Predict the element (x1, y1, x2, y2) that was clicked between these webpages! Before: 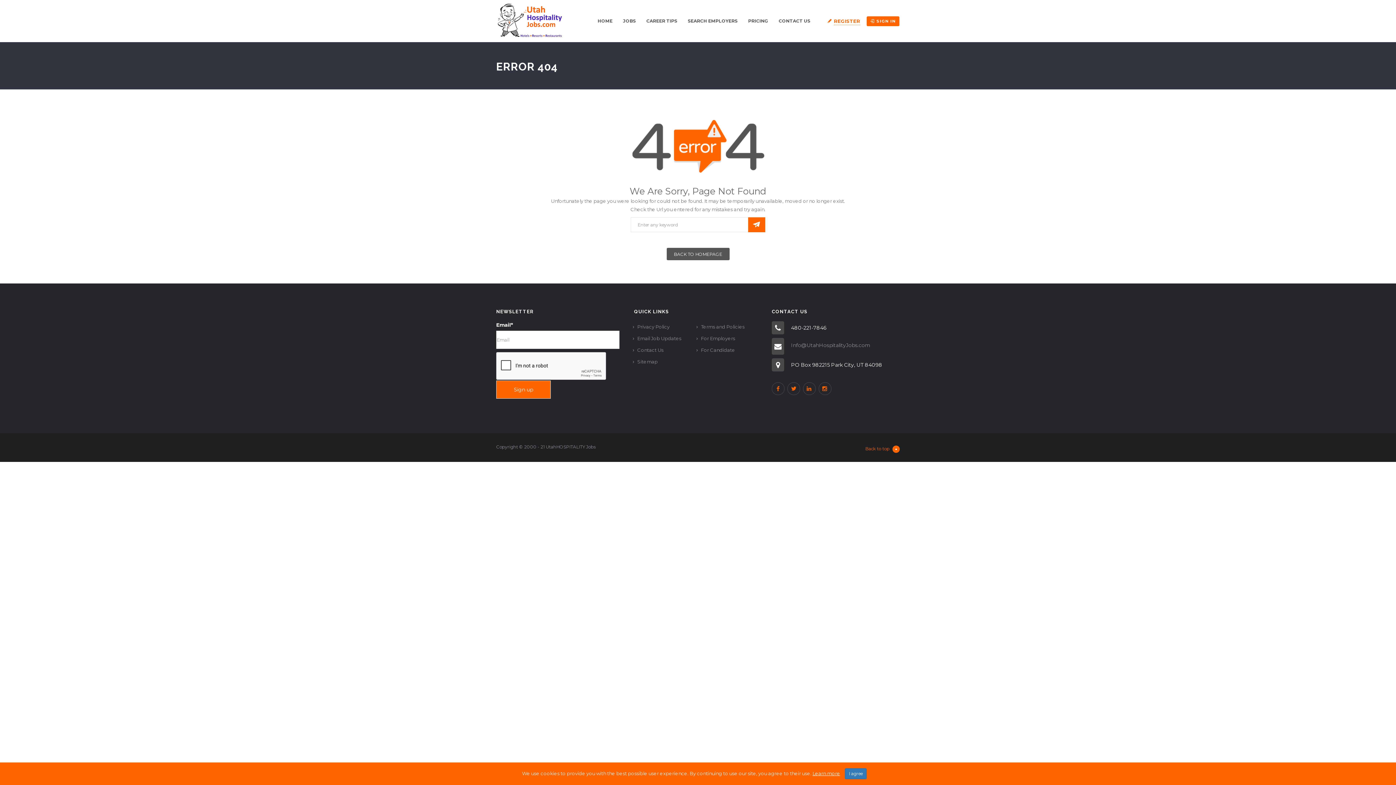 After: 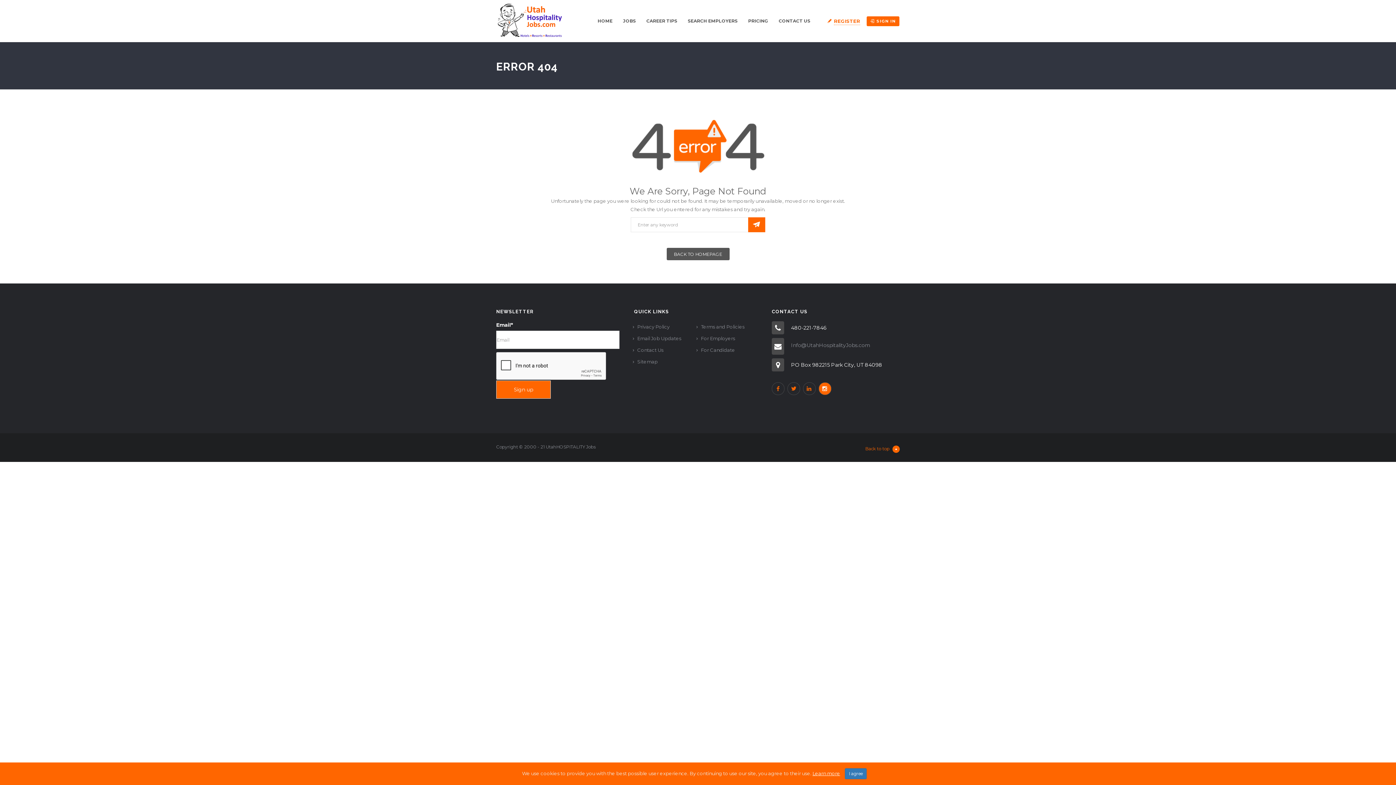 Action: bbox: (818, 382, 831, 395)